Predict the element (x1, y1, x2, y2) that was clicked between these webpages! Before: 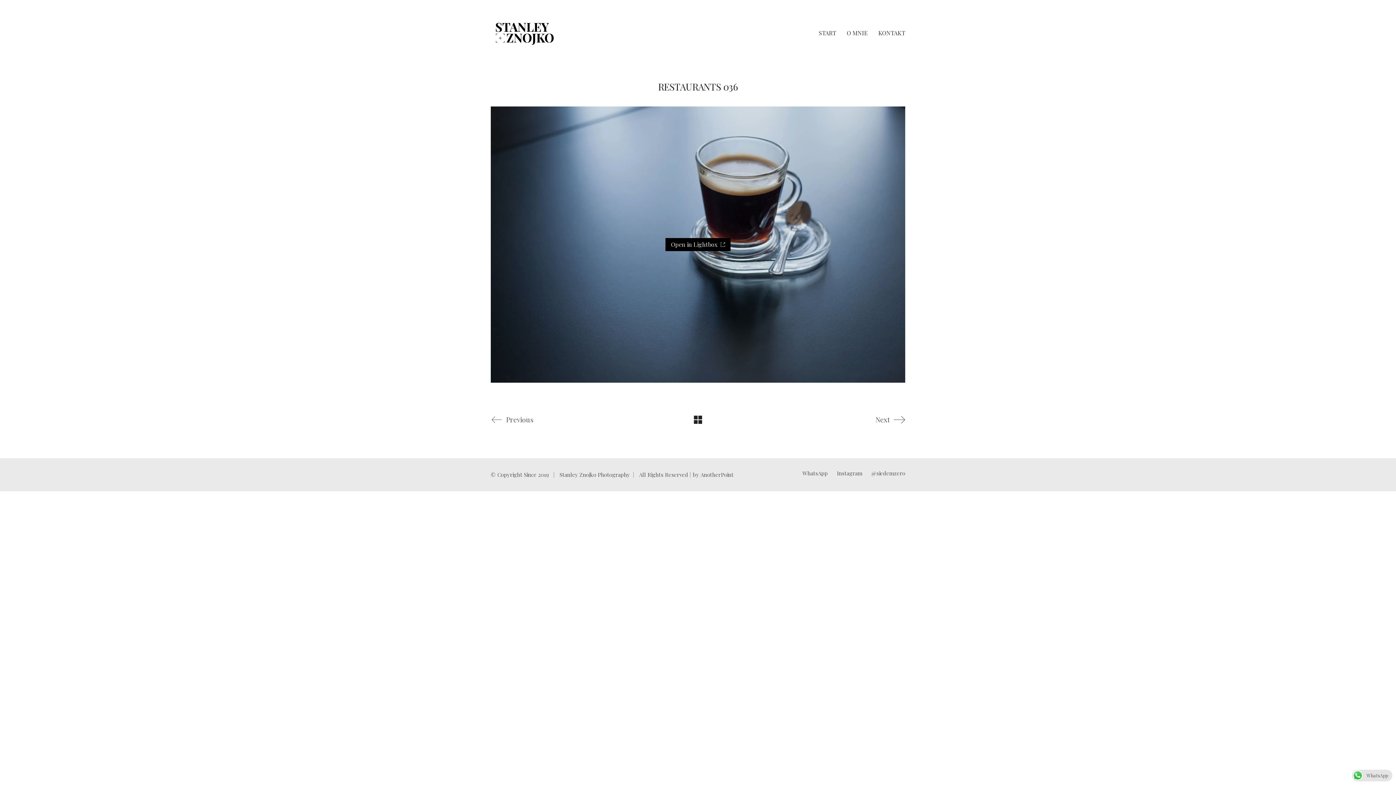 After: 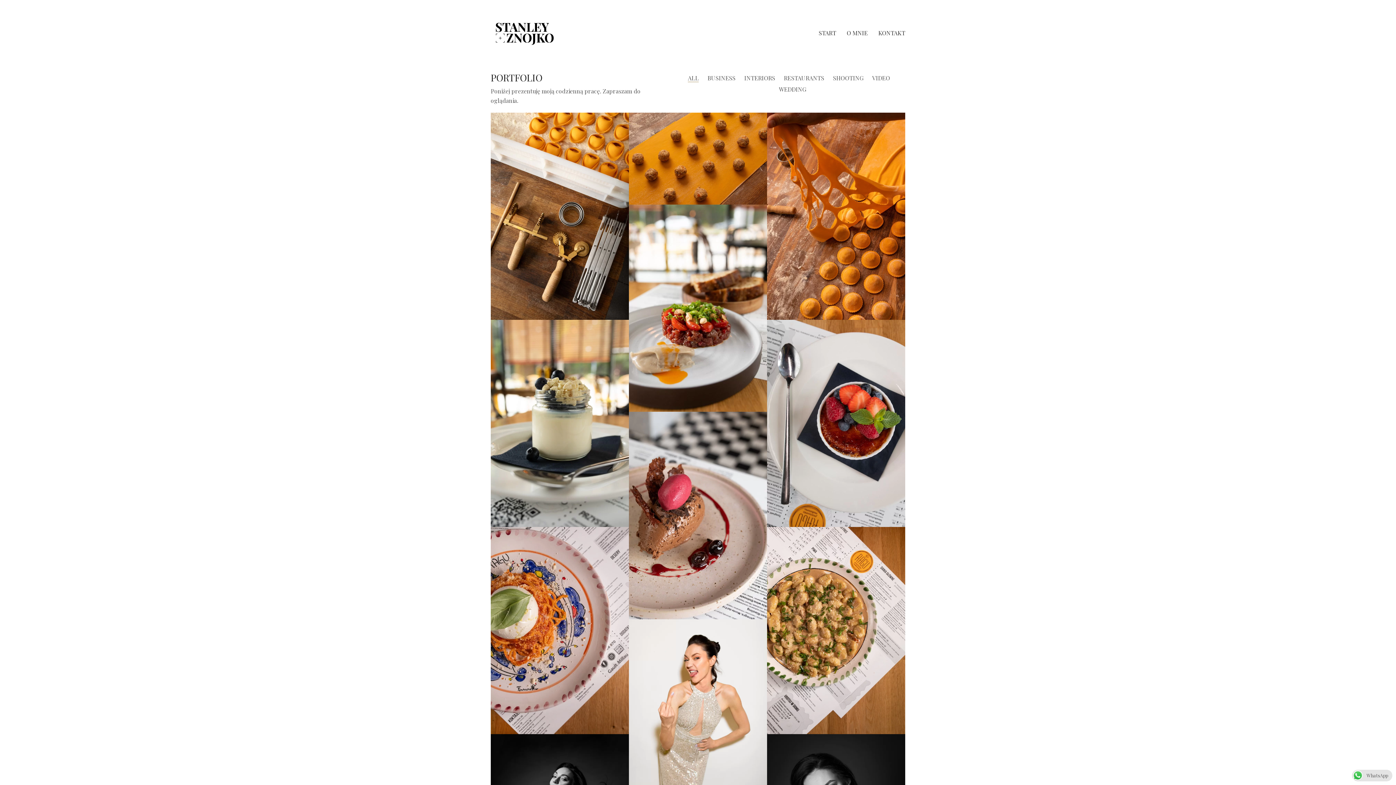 Action: bbox: (692, 412, 704, 427)